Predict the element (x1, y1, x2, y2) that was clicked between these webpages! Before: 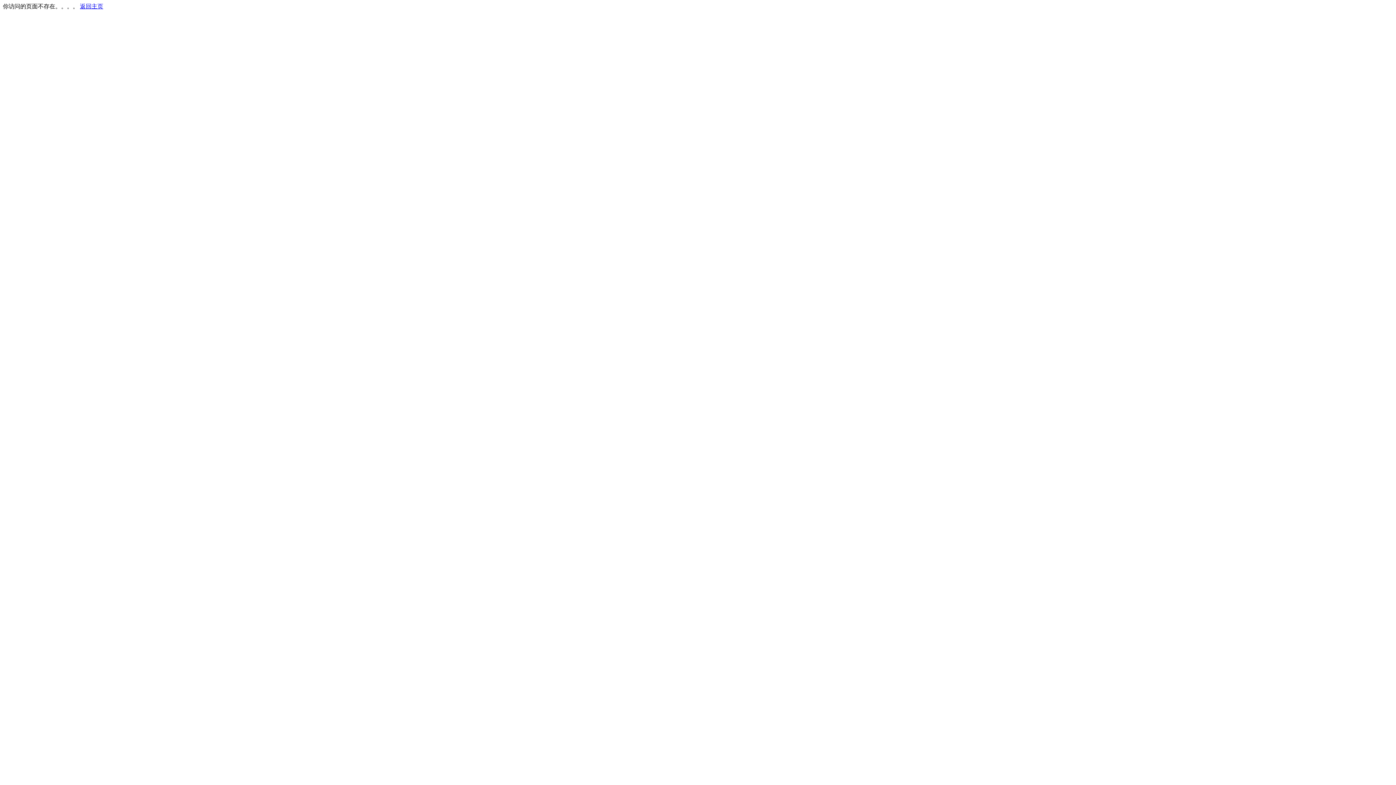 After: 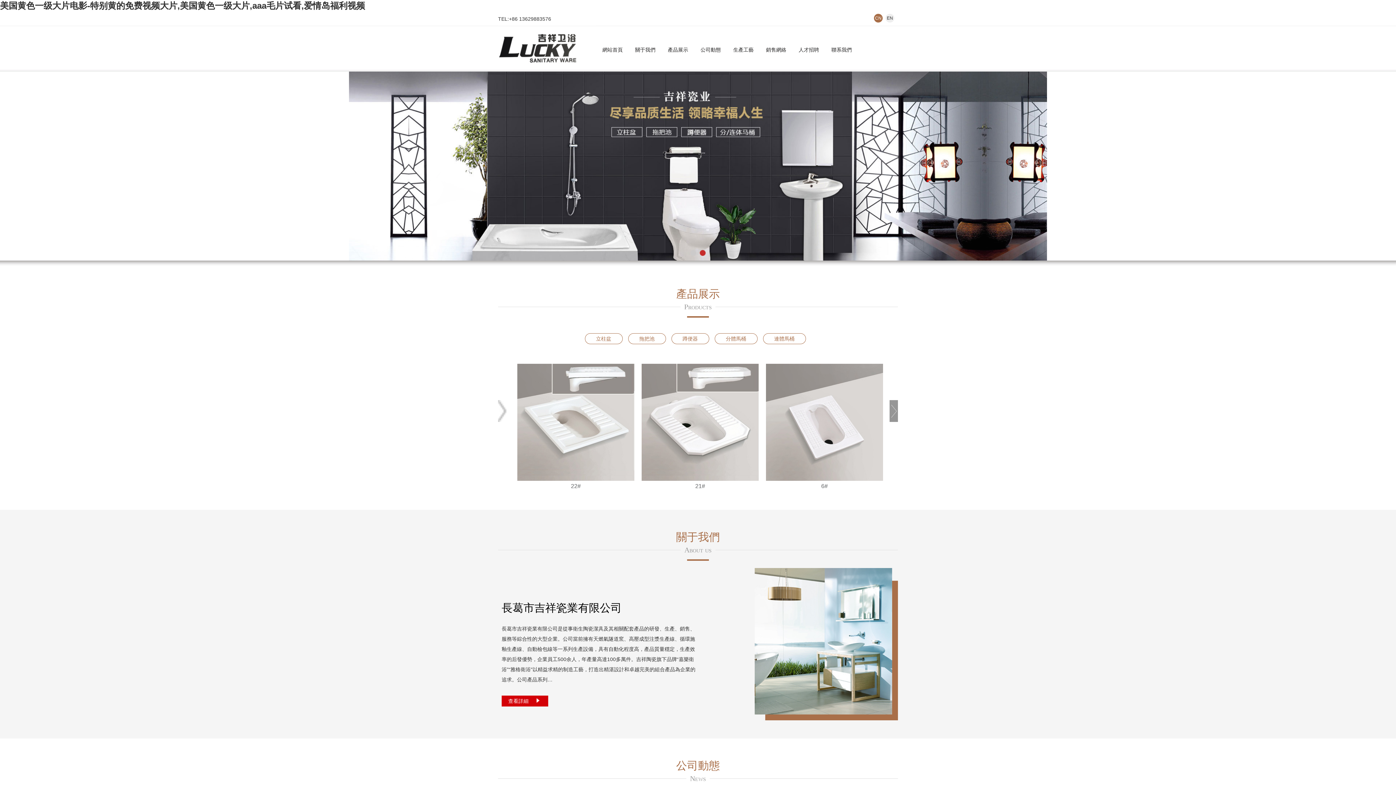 Action: bbox: (80, 3, 103, 9) label: 返回主页